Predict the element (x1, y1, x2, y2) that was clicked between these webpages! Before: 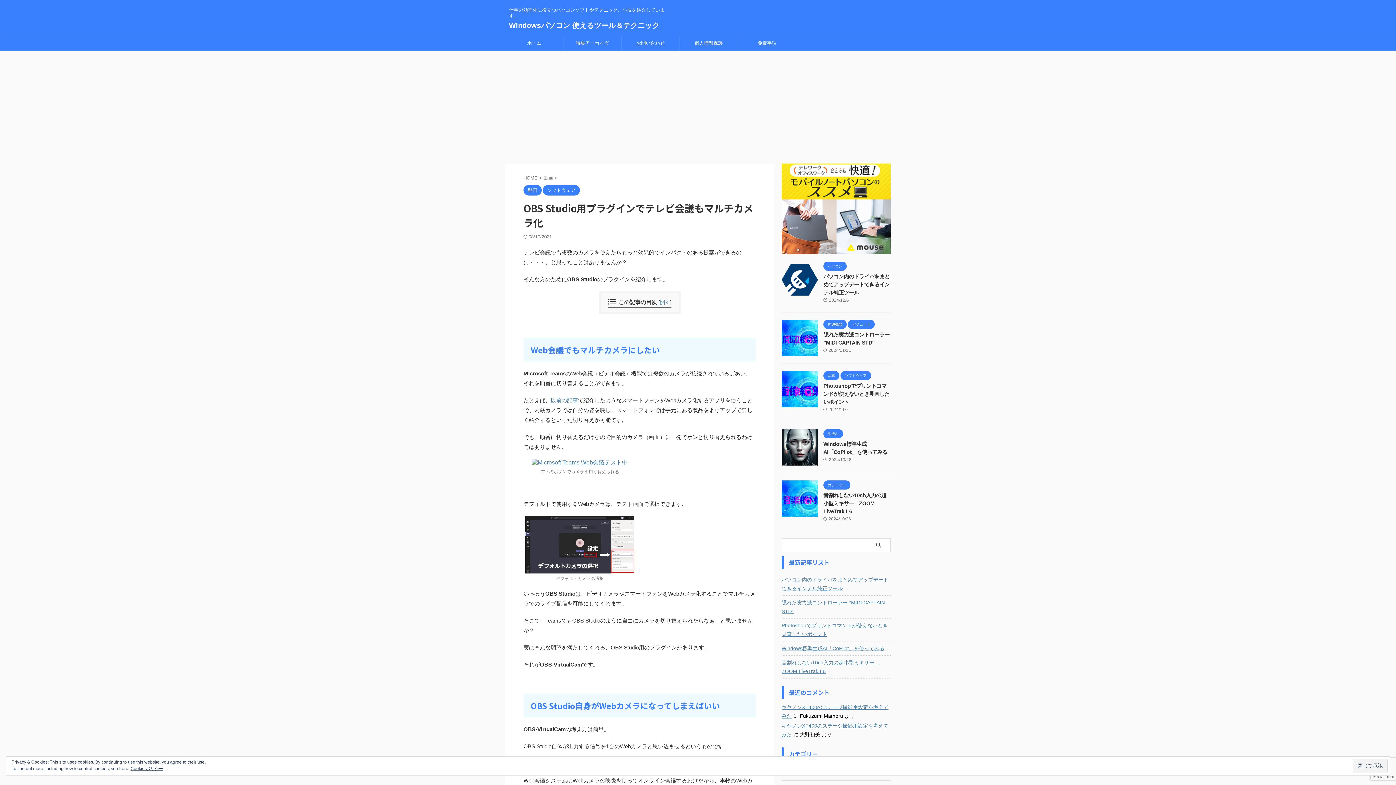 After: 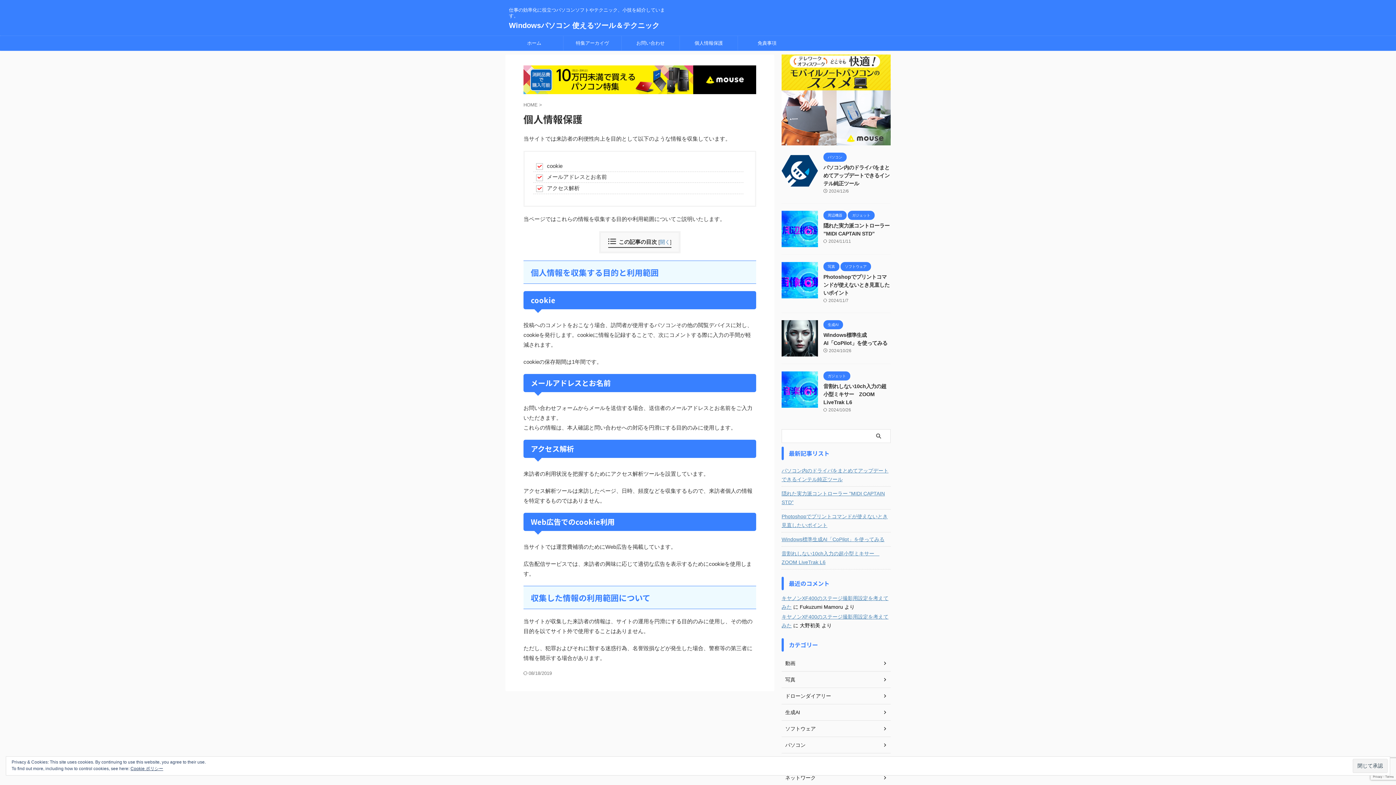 Action: label: 個人情報保護 bbox: (680, 36, 737, 50)